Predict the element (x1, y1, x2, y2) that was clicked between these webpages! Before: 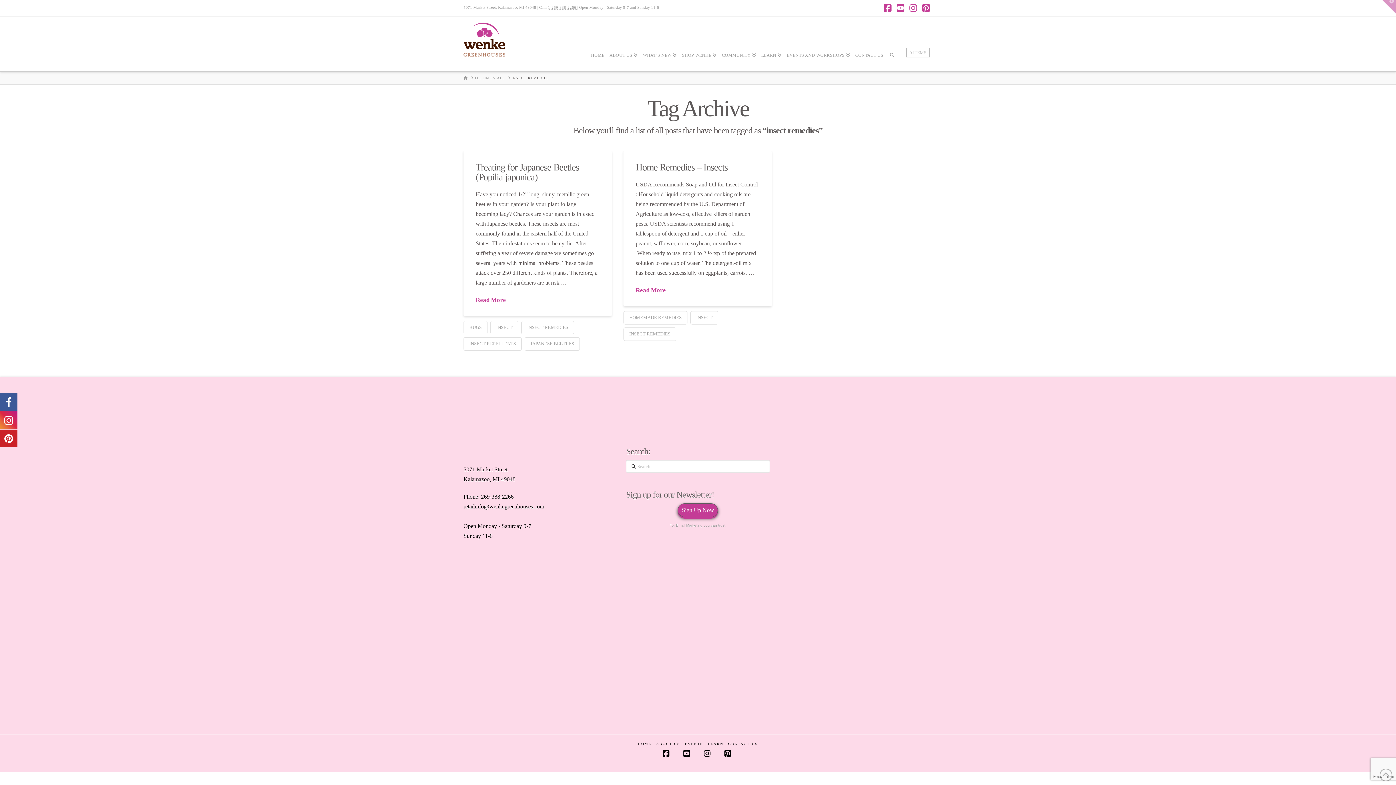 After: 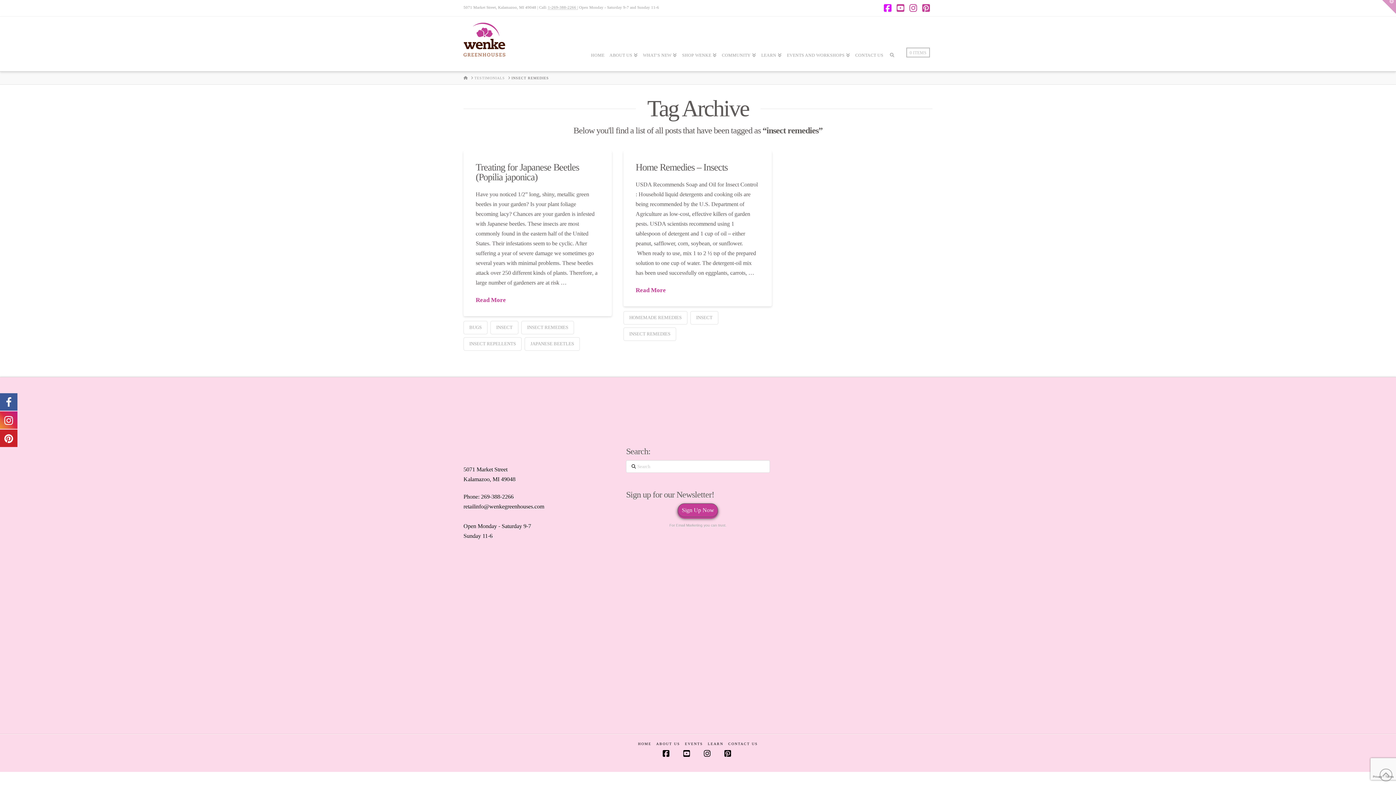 Action: bbox: (884, 3, 894, 12) label: Facebook